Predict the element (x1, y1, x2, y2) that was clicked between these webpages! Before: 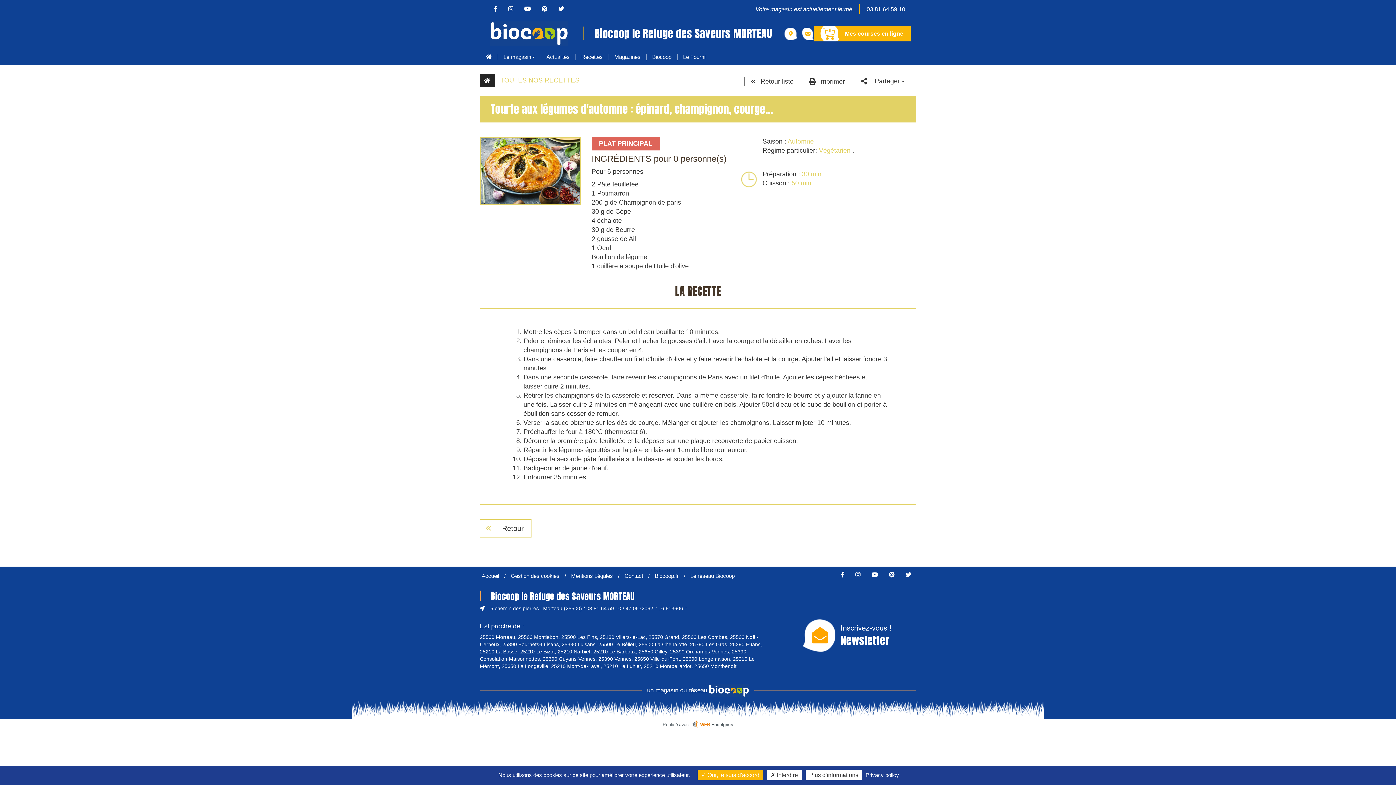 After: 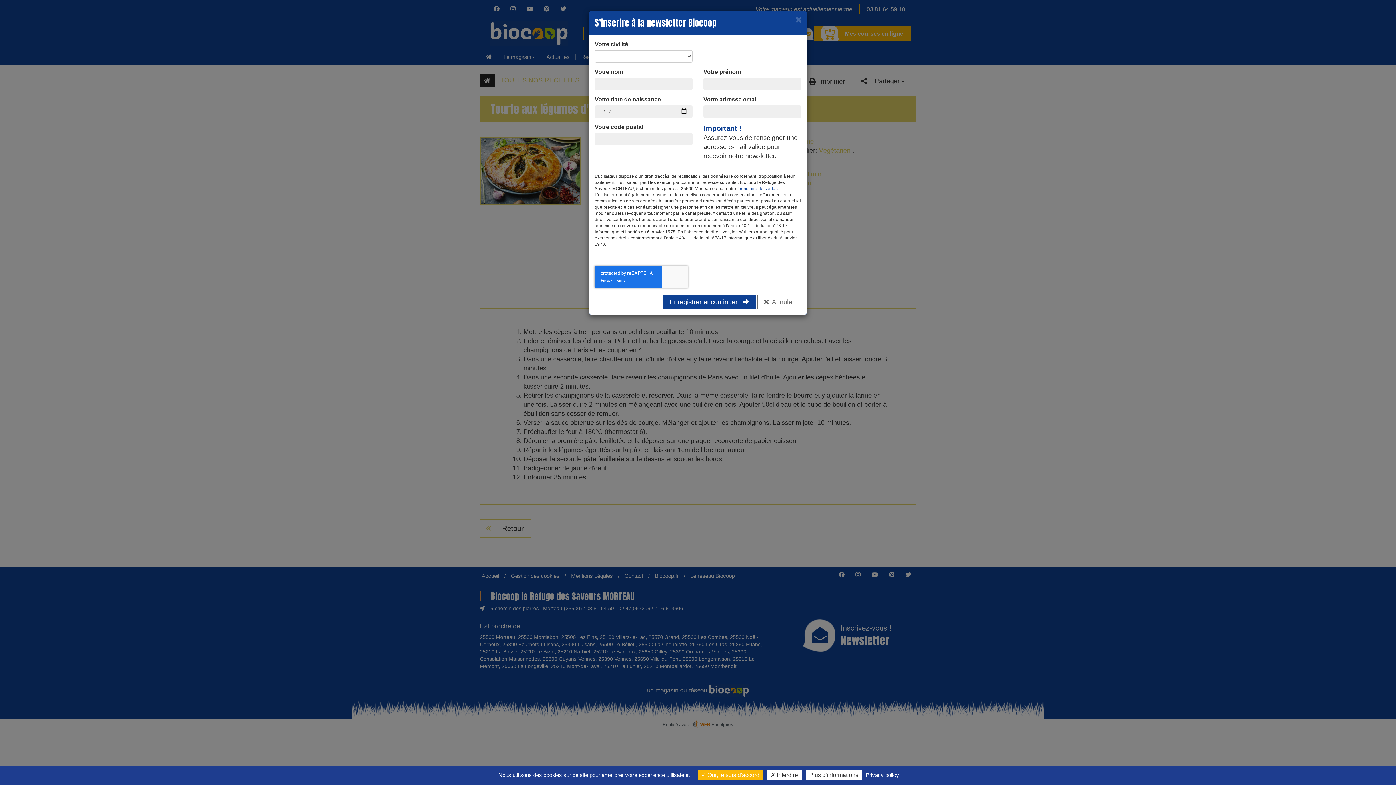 Action: bbox: (802, 623, 891, 648) label: Inscrivez-vous !
Newsletter